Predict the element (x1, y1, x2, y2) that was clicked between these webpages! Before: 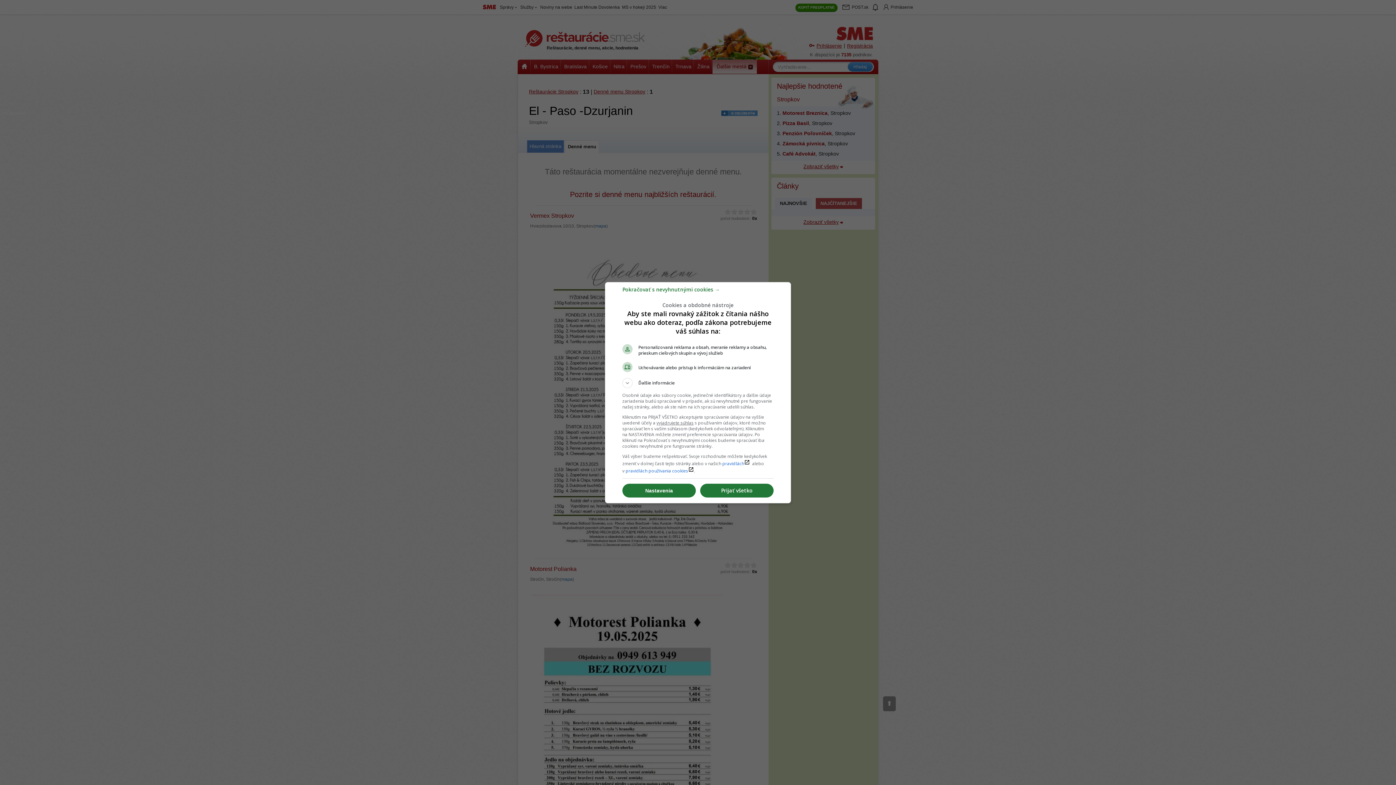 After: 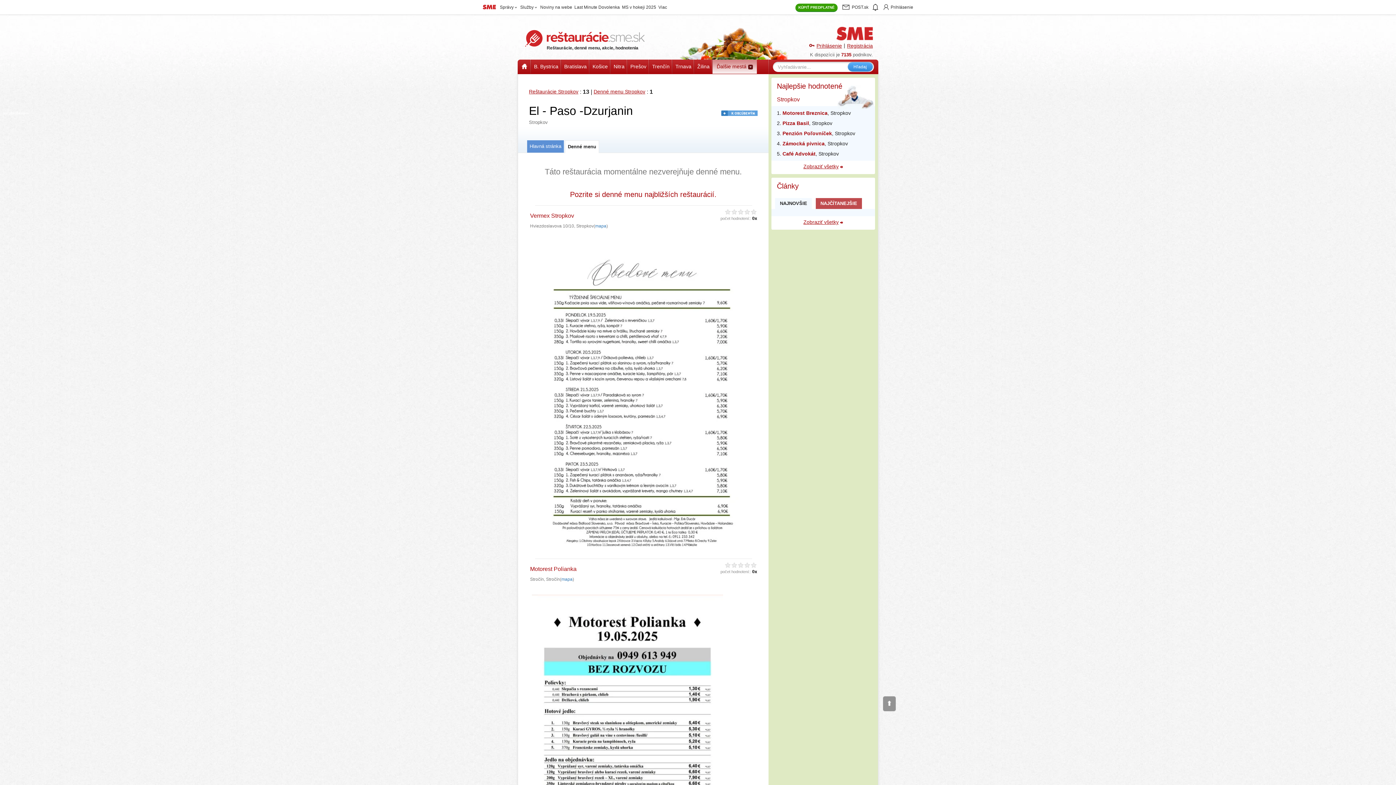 Action: bbox: (622, 289, 720, 296) label: Pokračovať s nevyhnutnými cookies →